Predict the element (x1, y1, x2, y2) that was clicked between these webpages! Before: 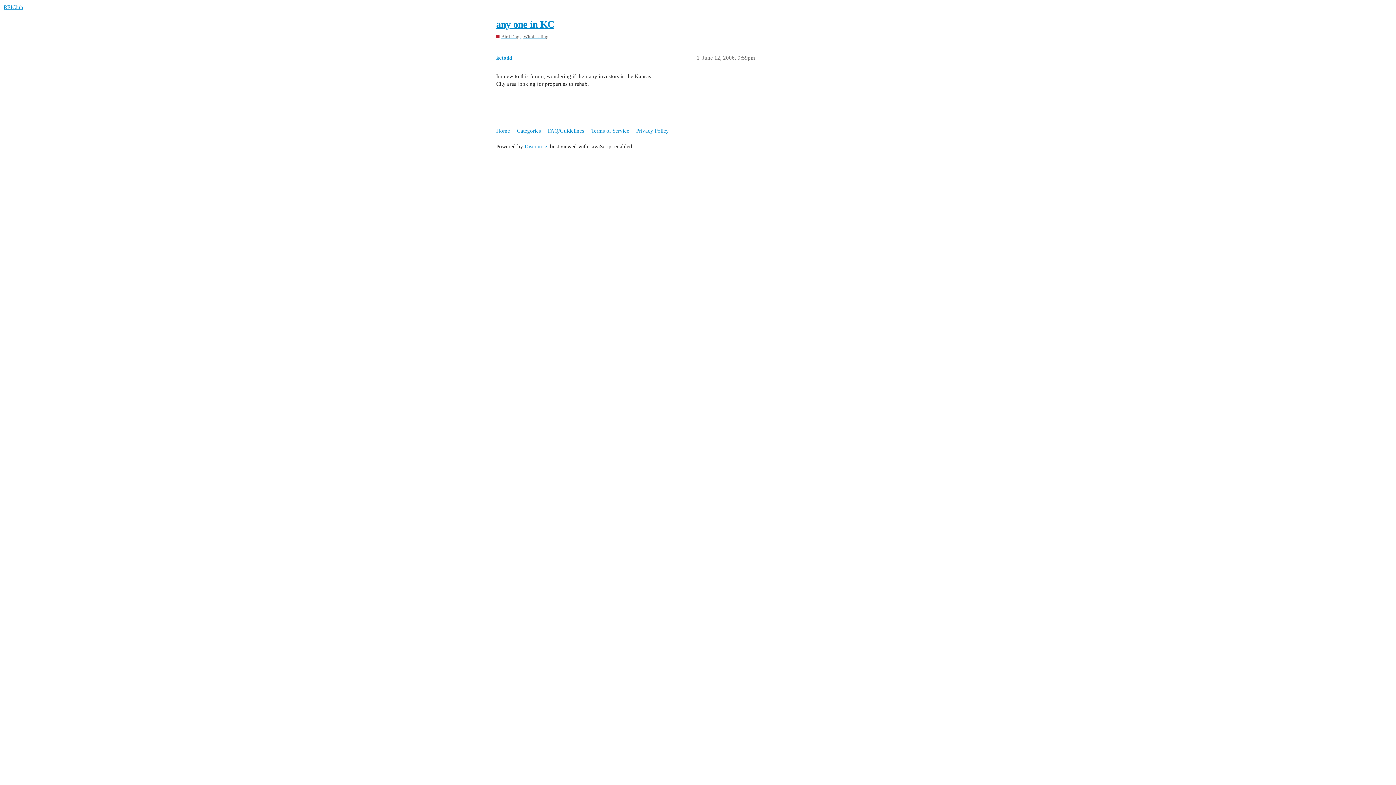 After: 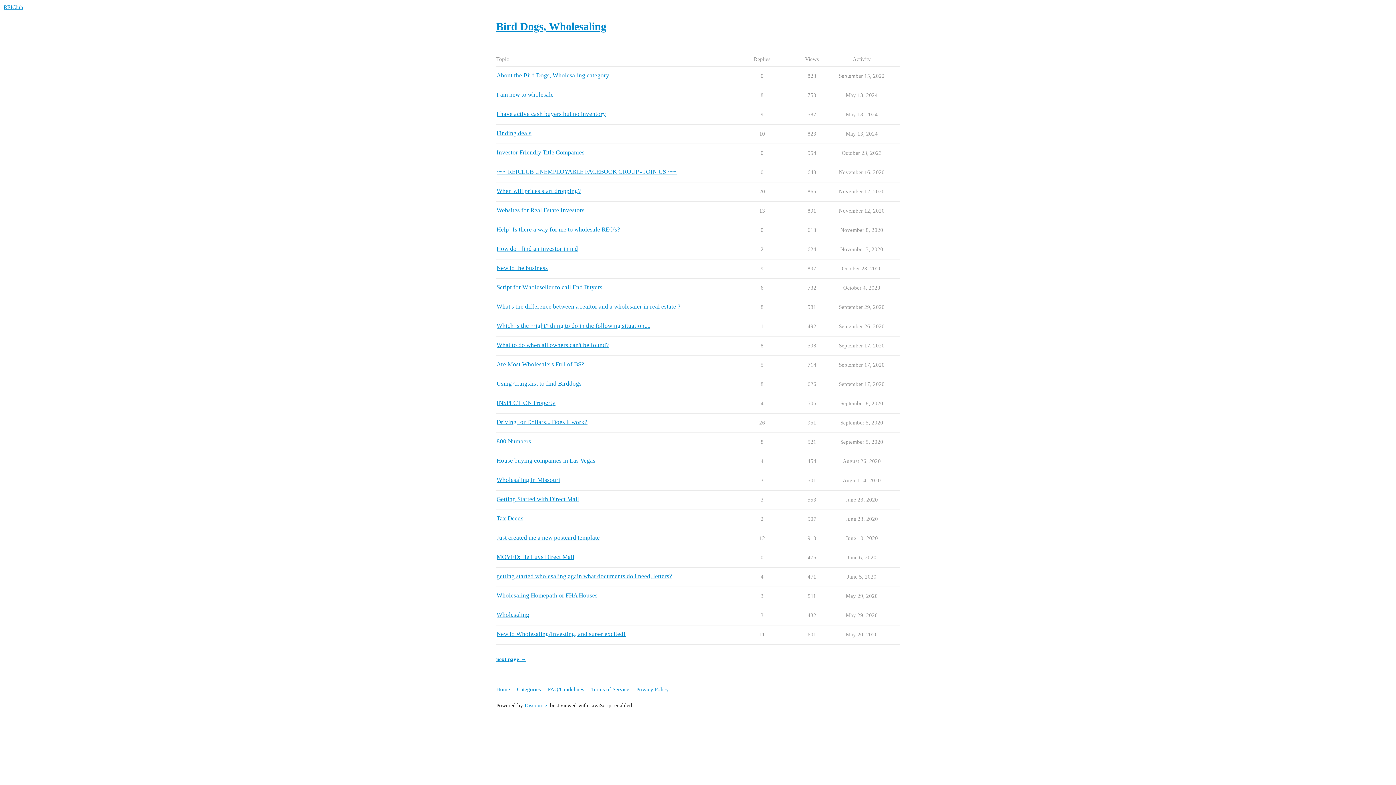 Action: label: Bird Dogs, Wholesaling bbox: (496, 33, 548, 39)